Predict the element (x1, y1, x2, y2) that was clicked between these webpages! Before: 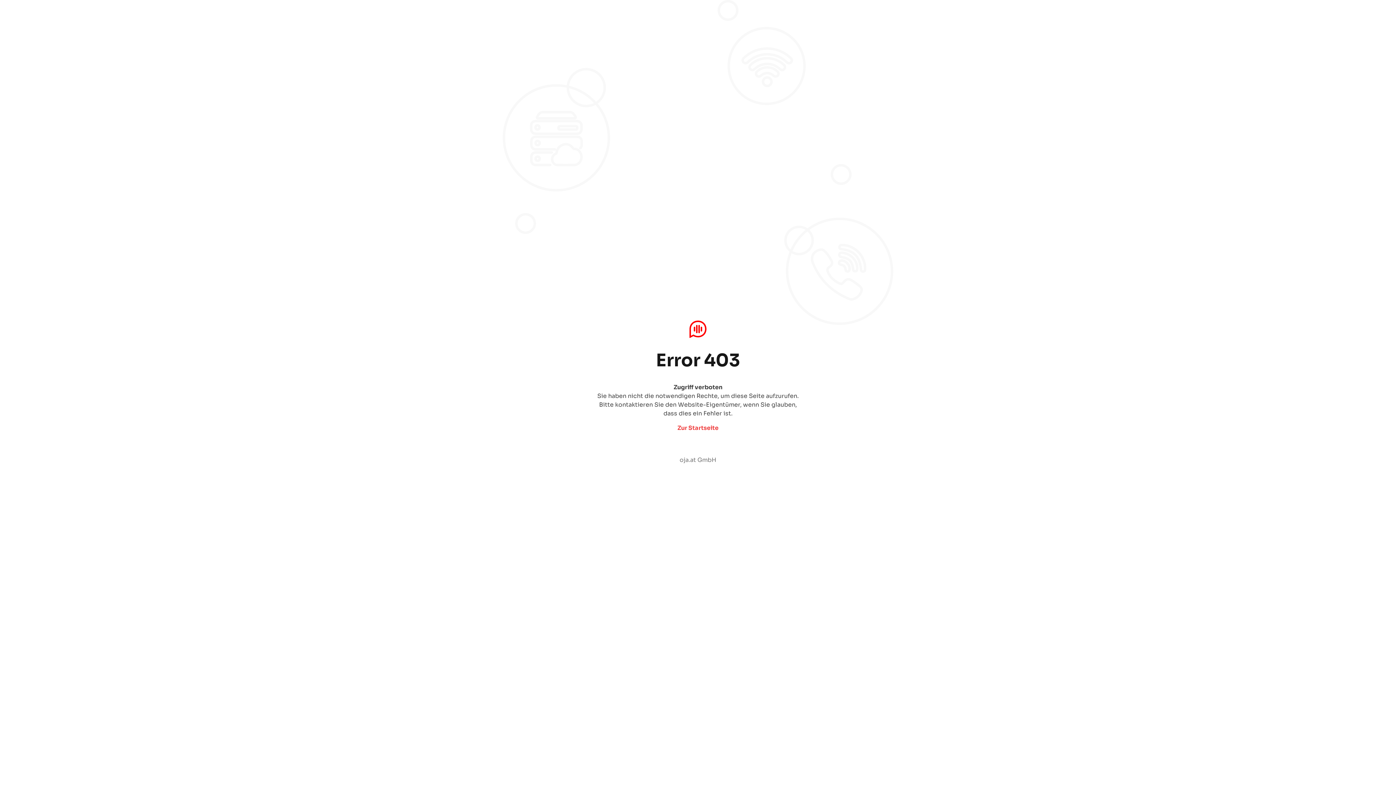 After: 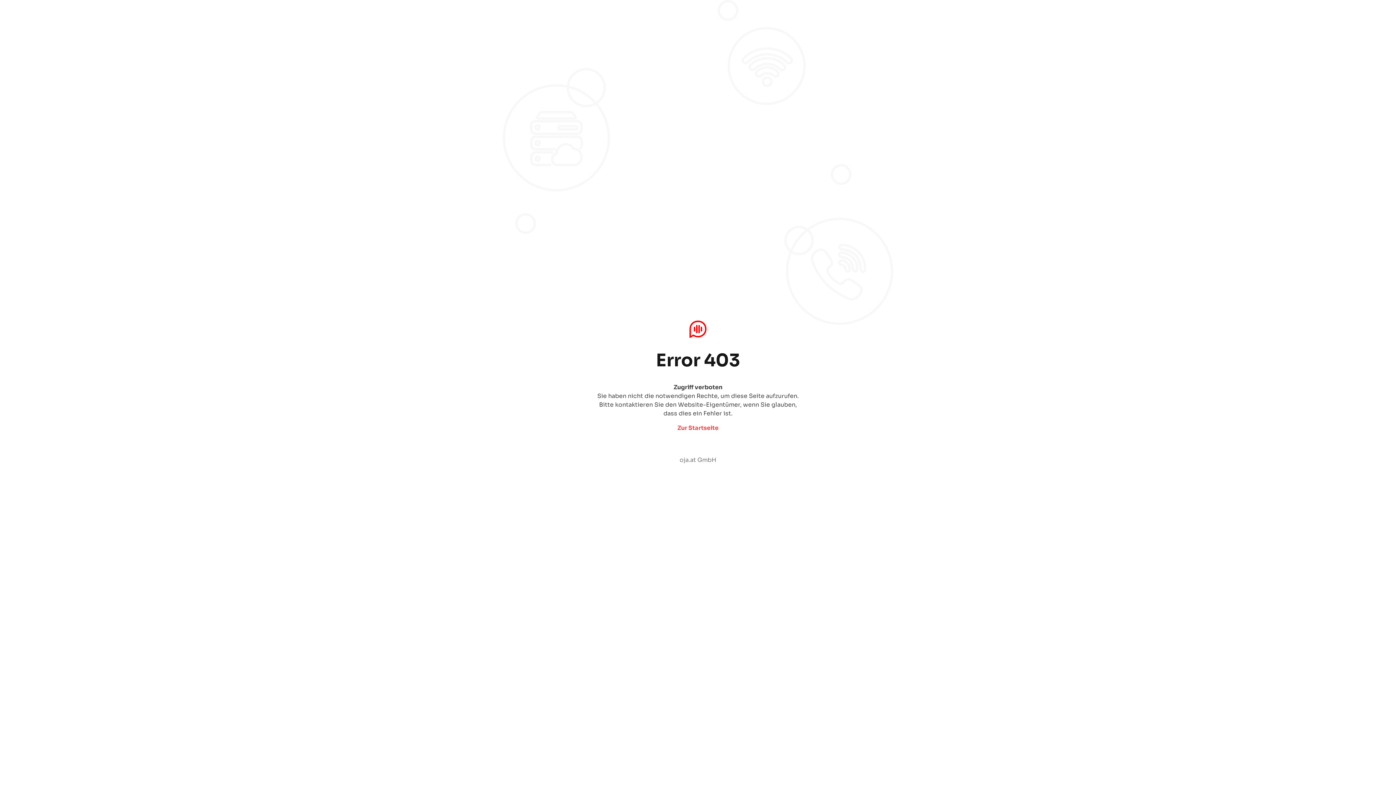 Action: label: Zur Startseite bbox: (677, 424, 718, 432)